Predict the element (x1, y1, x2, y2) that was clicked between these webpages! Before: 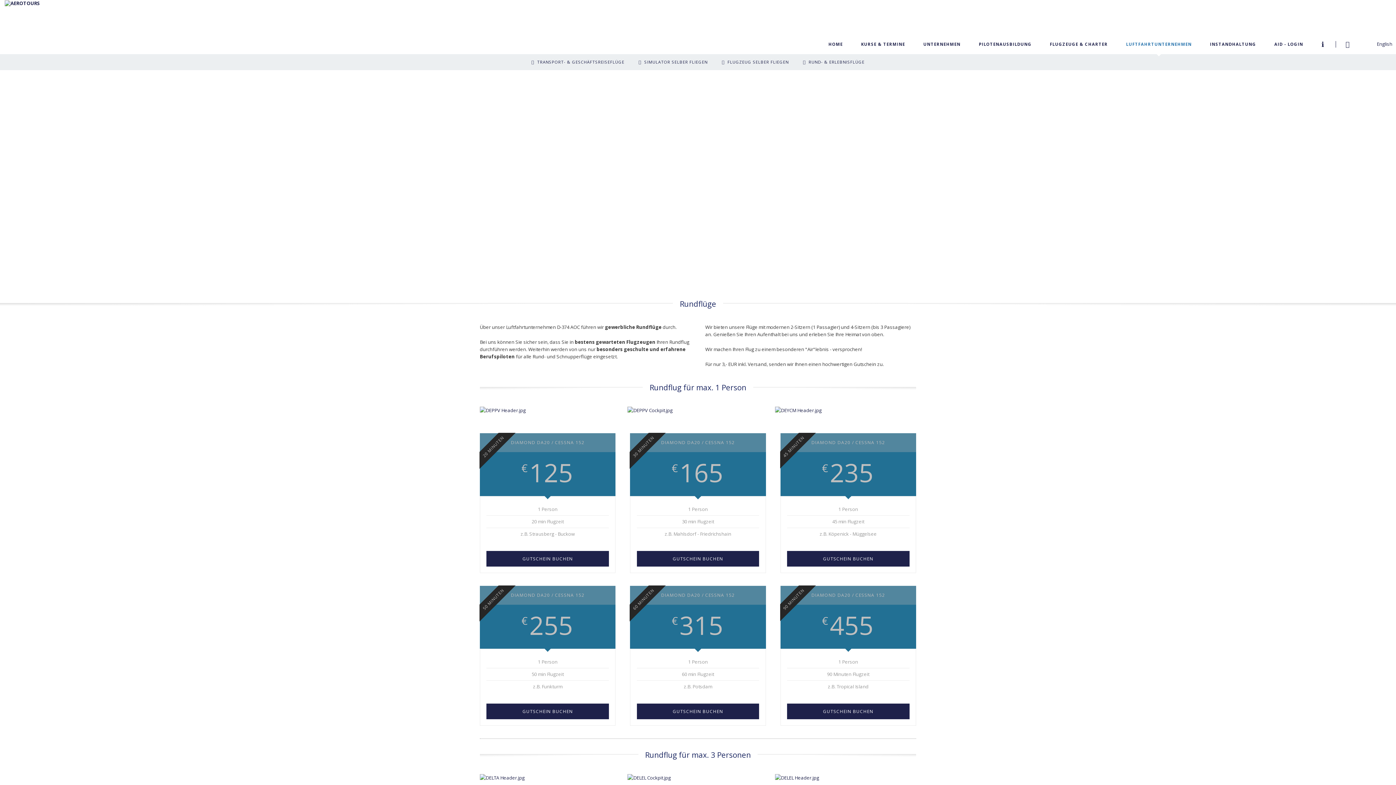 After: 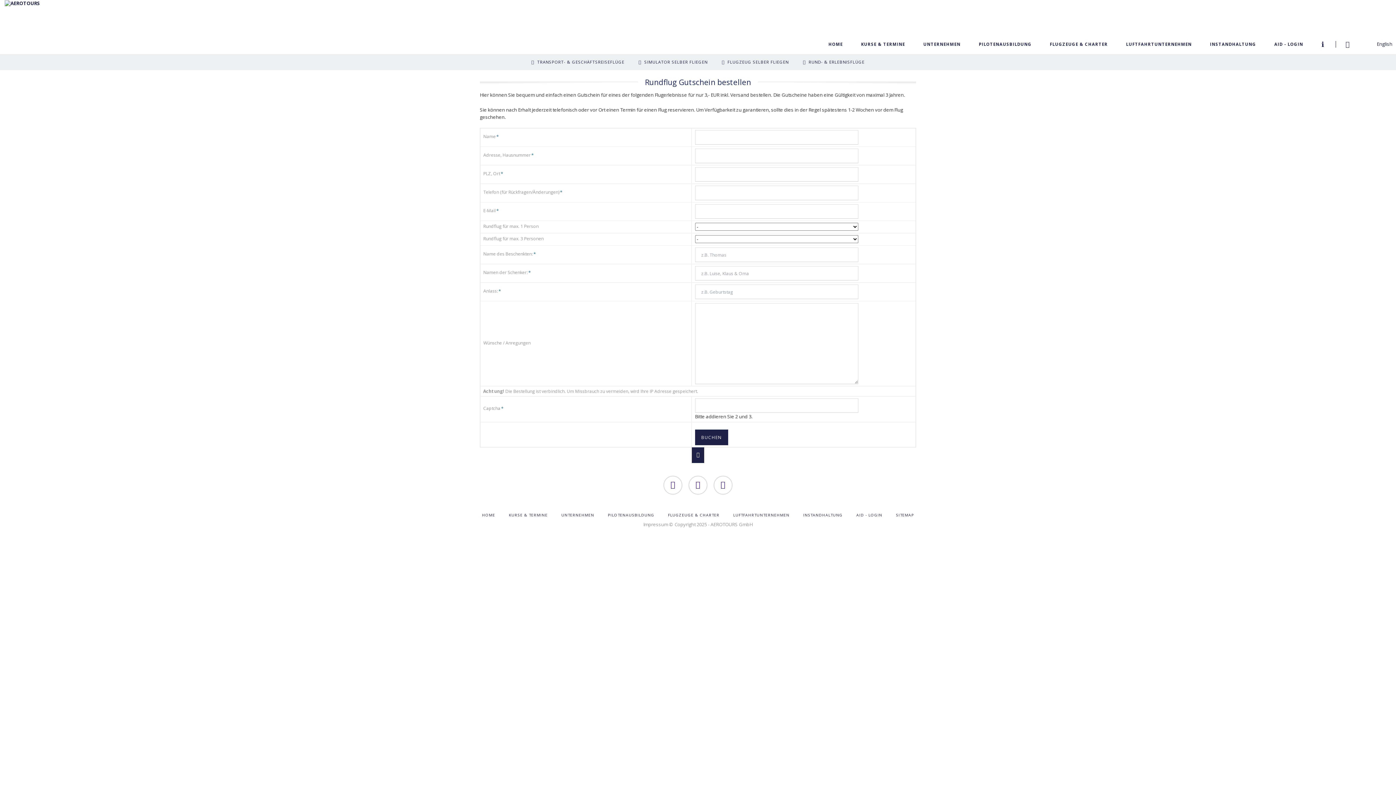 Action: bbox: (486, 551, 609, 566) label: GUTSCHEIN BUCHEN